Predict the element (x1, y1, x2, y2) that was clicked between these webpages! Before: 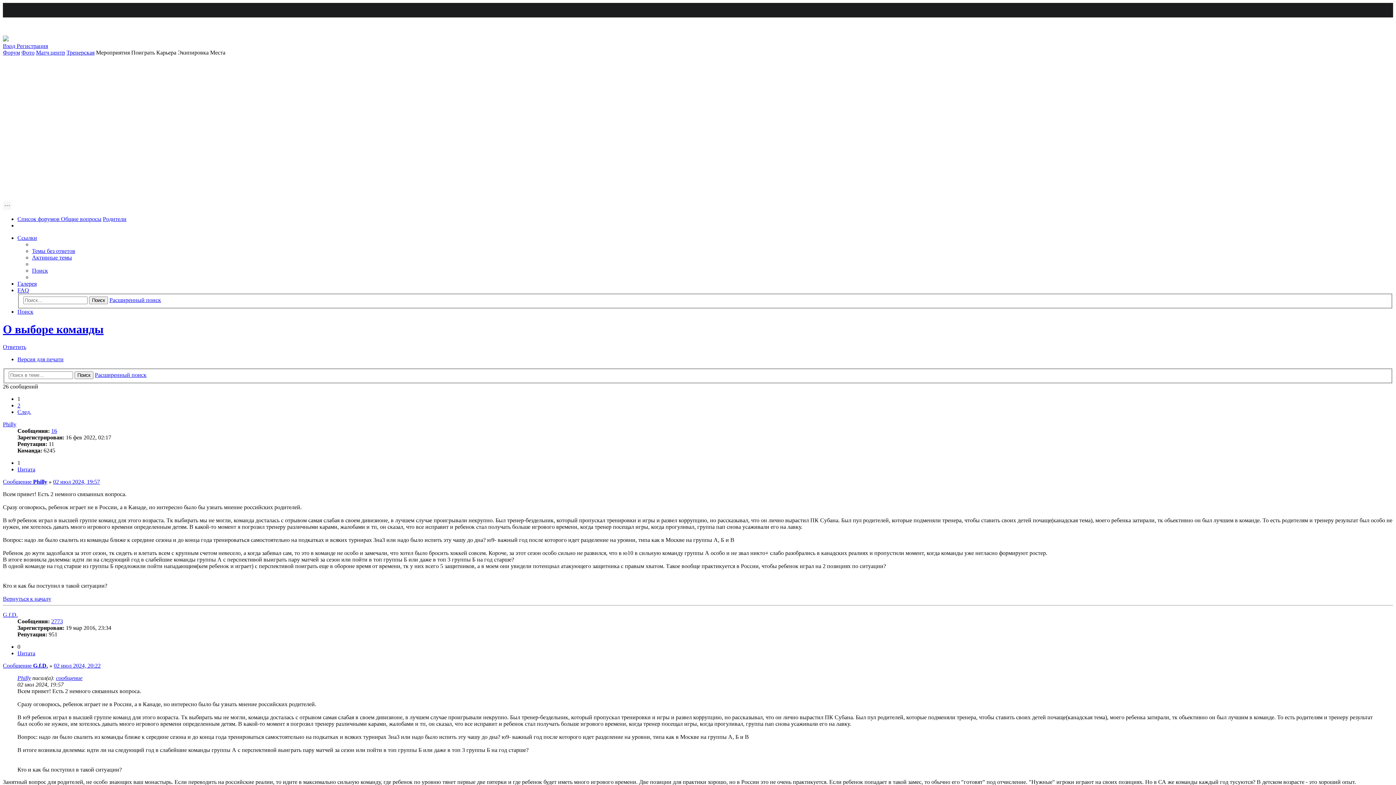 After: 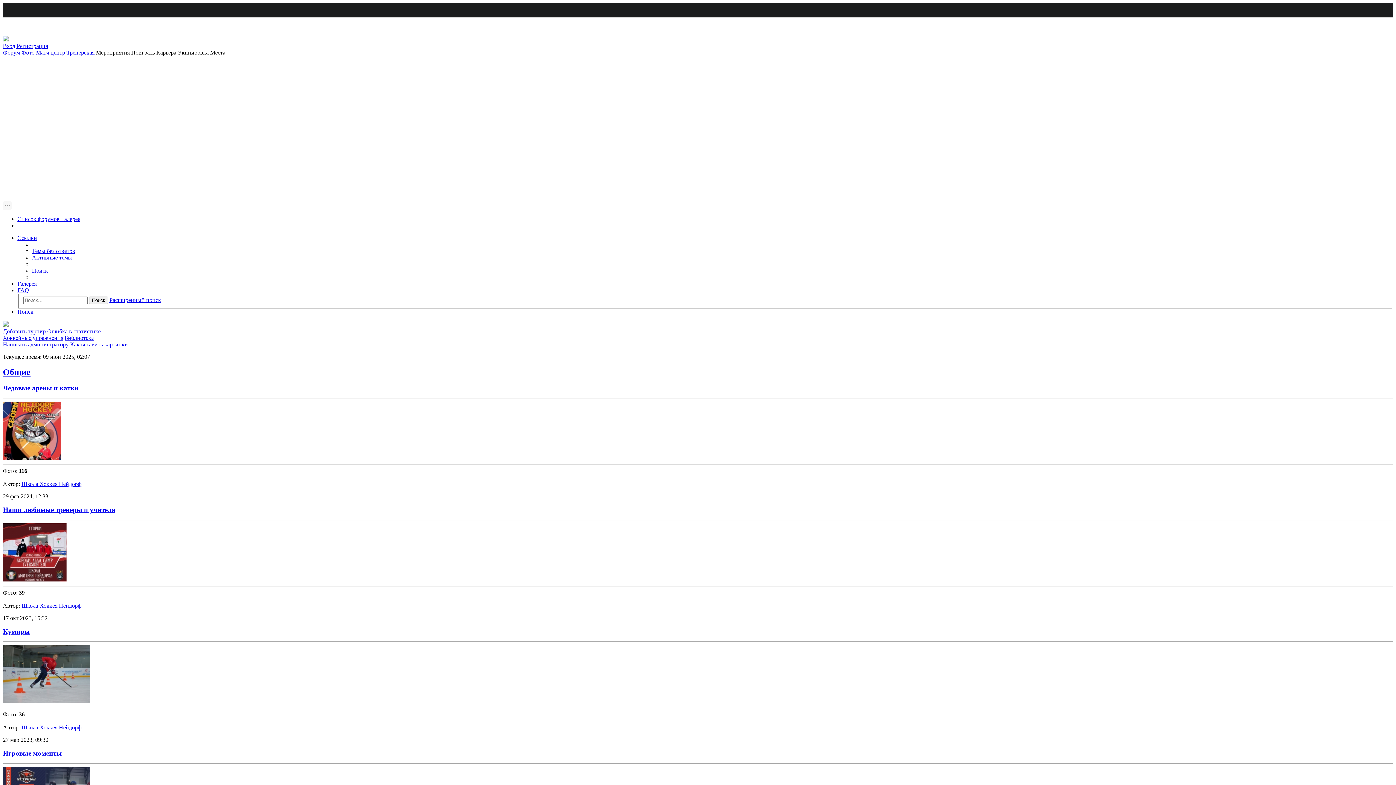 Action: label: Фото bbox: (21, 49, 34, 55)